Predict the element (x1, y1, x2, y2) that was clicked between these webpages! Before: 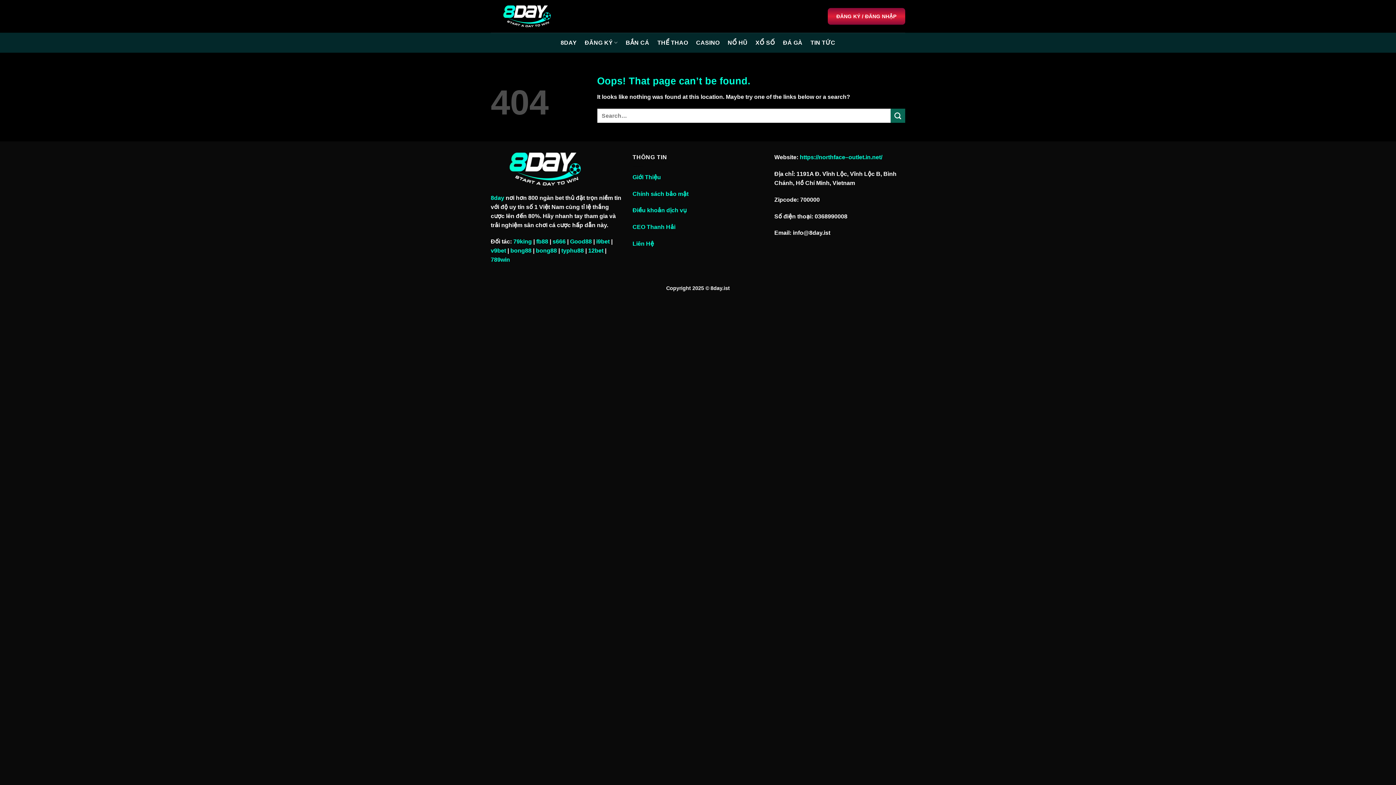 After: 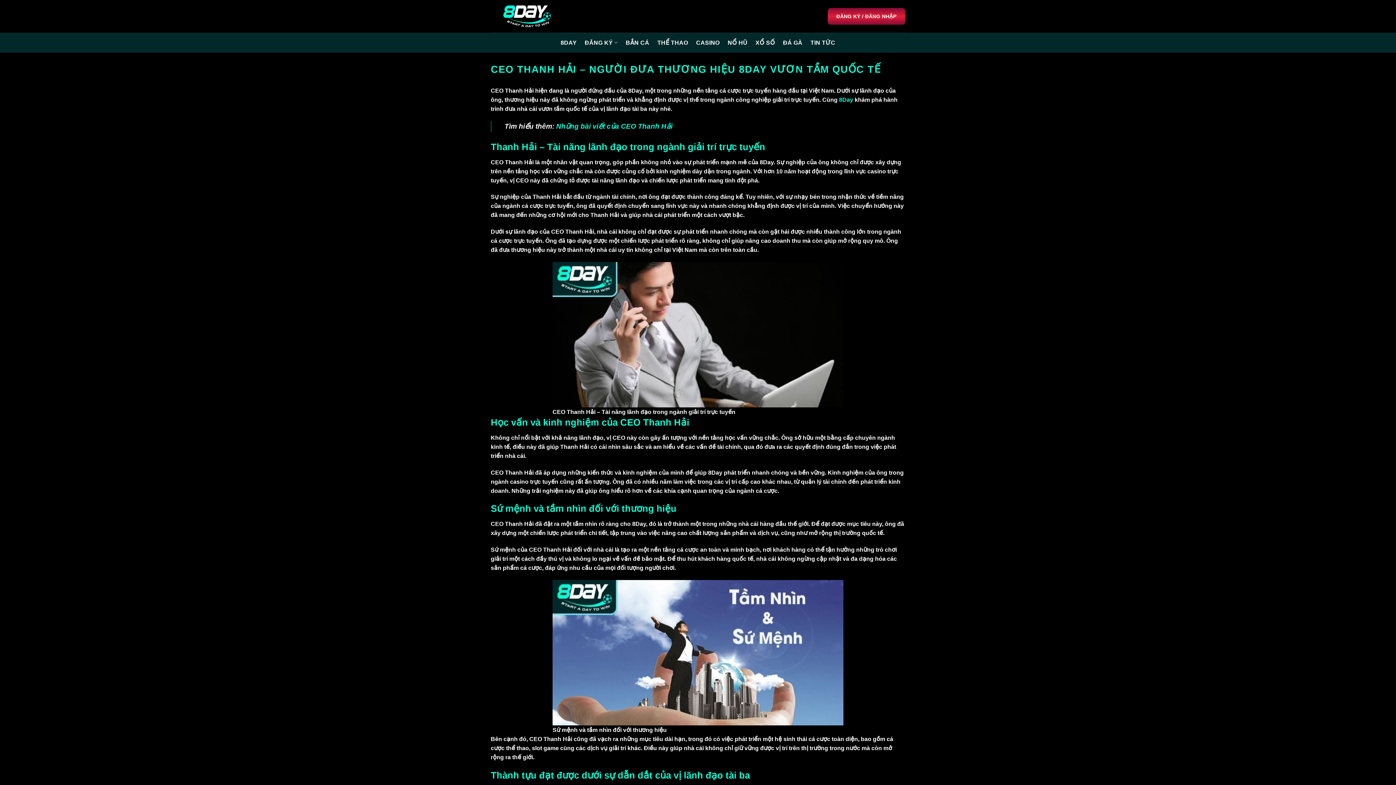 Action: label: CEO Thanh Hải bbox: (632, 224, 675, 230)